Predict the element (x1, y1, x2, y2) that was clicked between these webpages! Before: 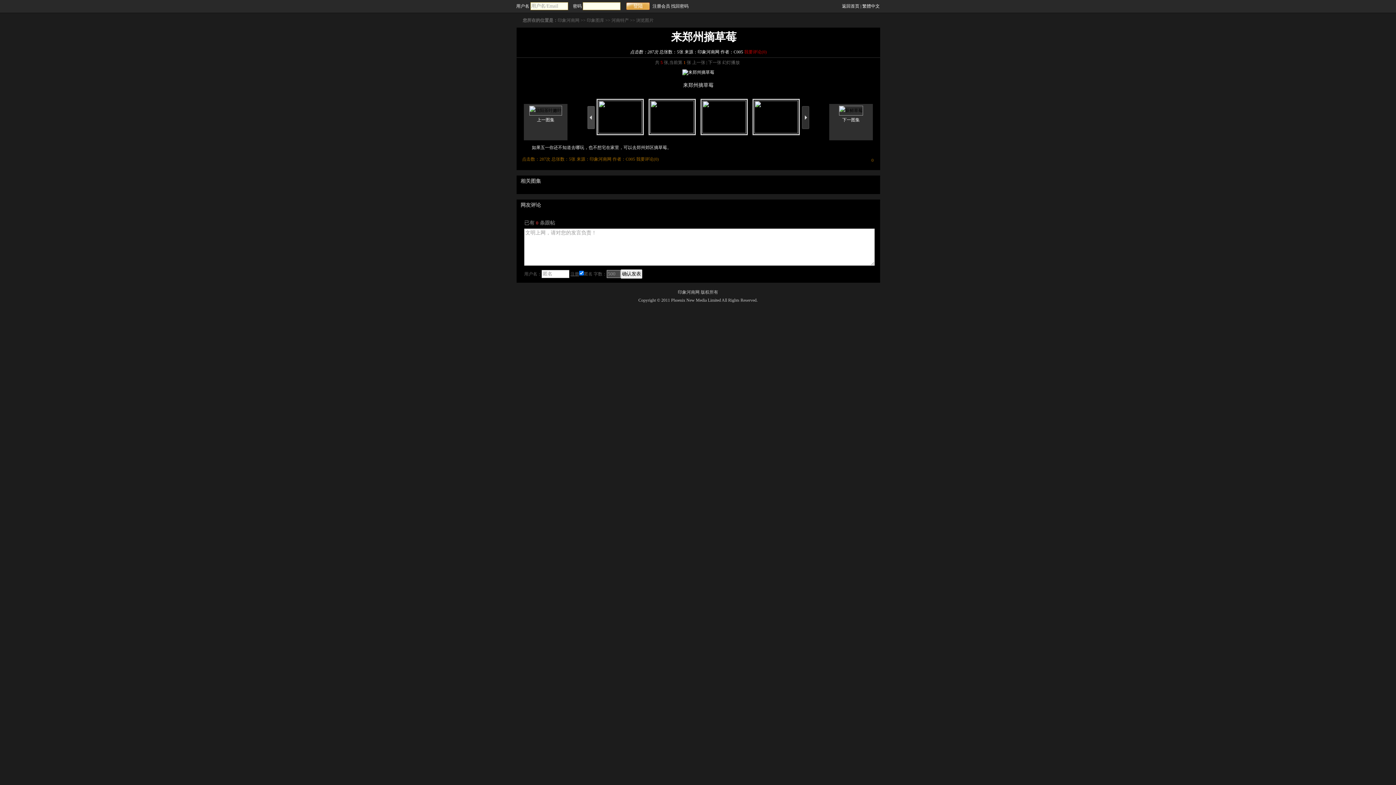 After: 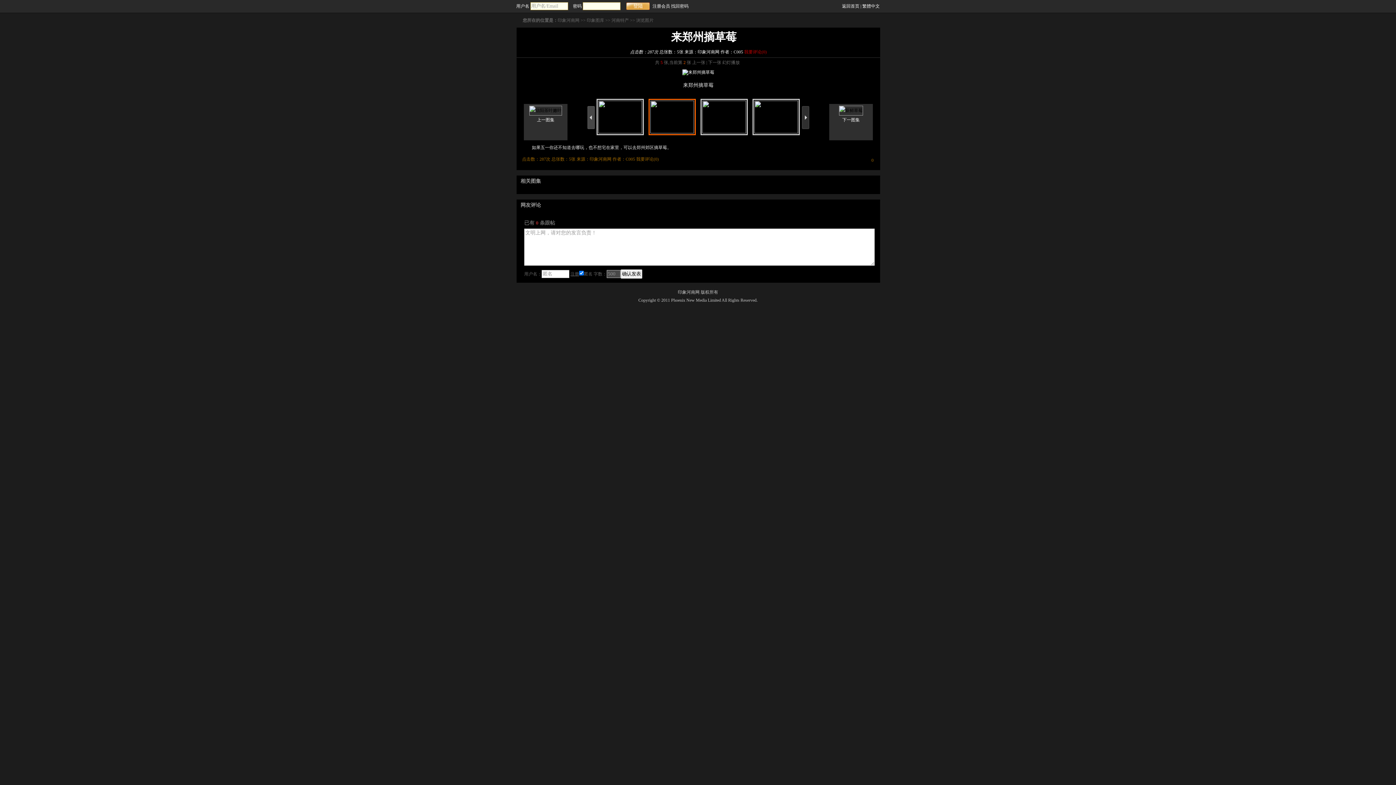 Action: bbox: (648, 129, 696, 134)